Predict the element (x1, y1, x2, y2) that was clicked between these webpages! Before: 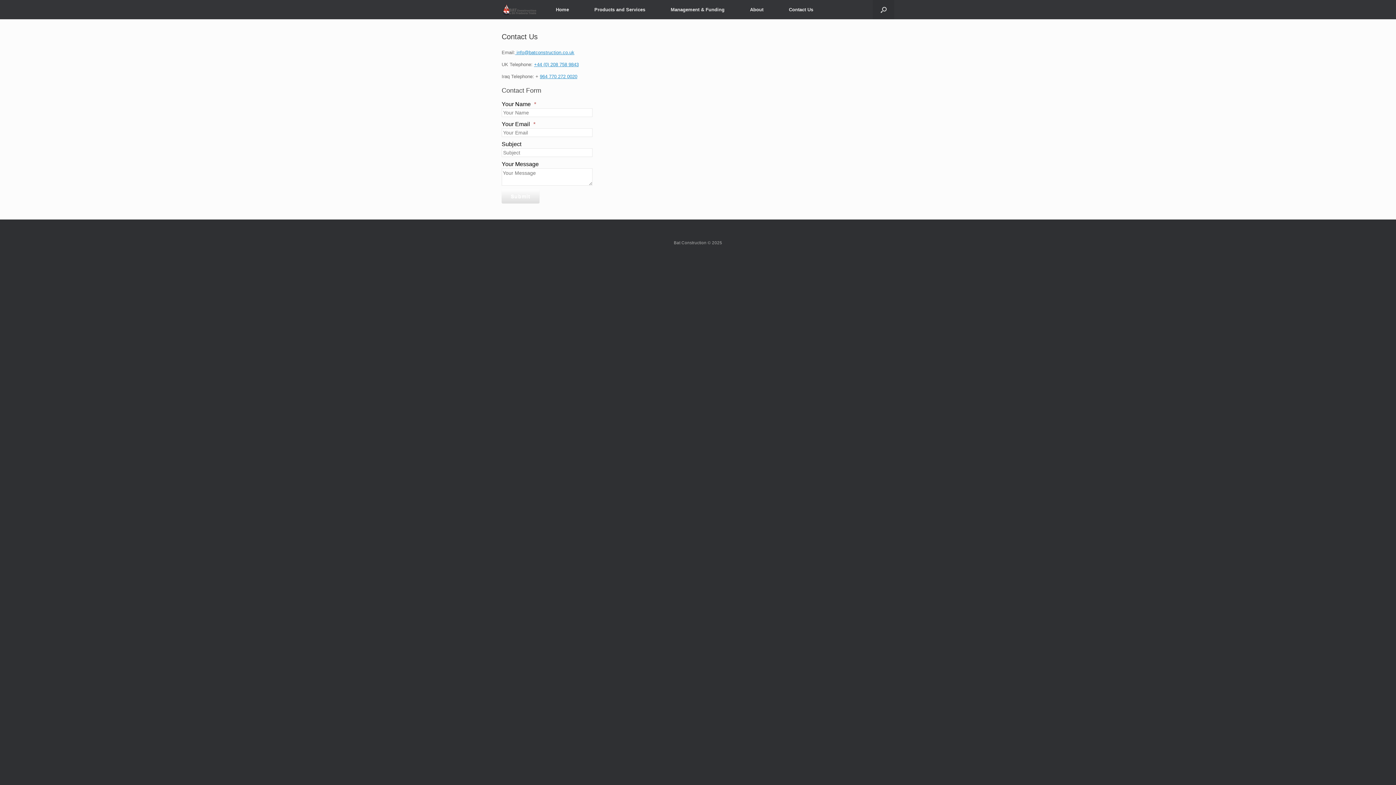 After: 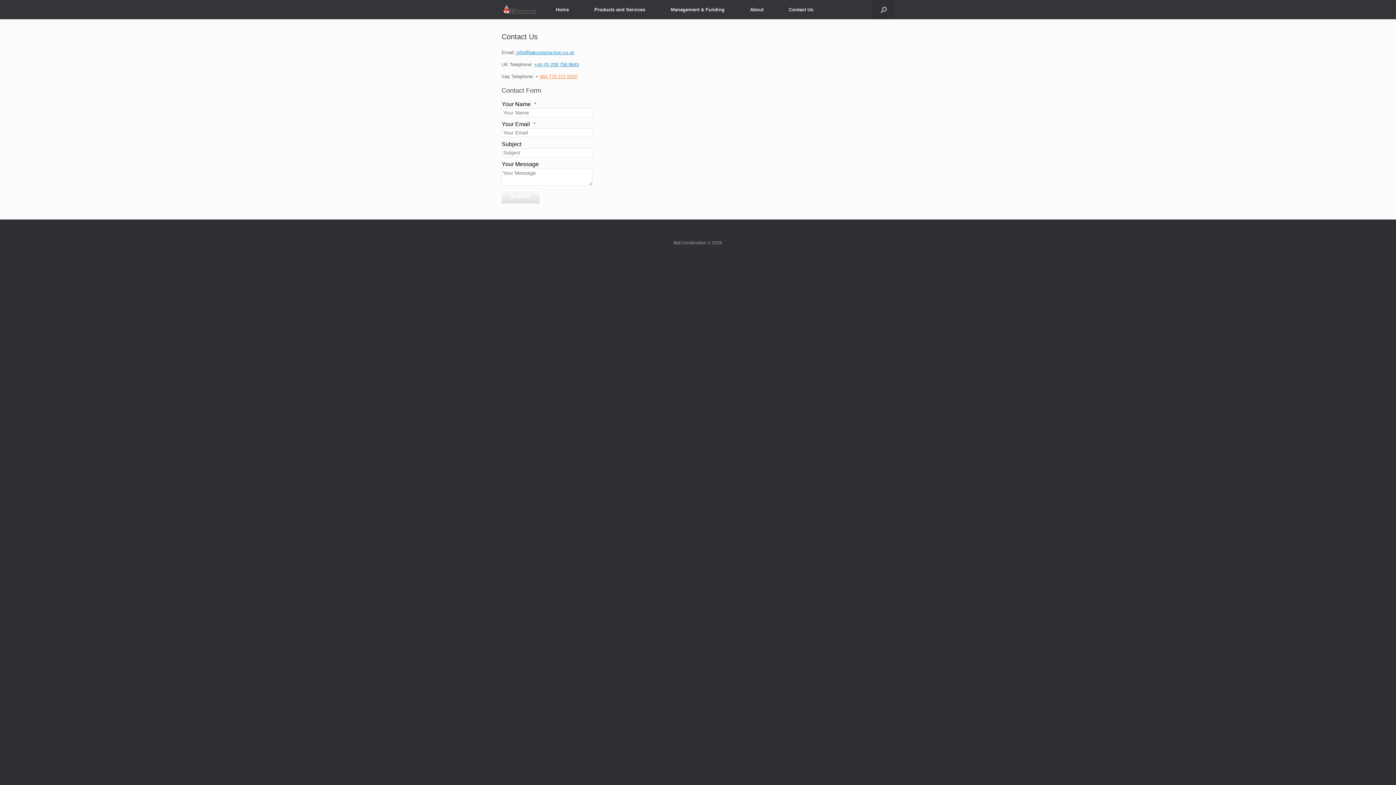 Action: label: 964 770 272 0020 bbox: (540, 73, 577, 79)